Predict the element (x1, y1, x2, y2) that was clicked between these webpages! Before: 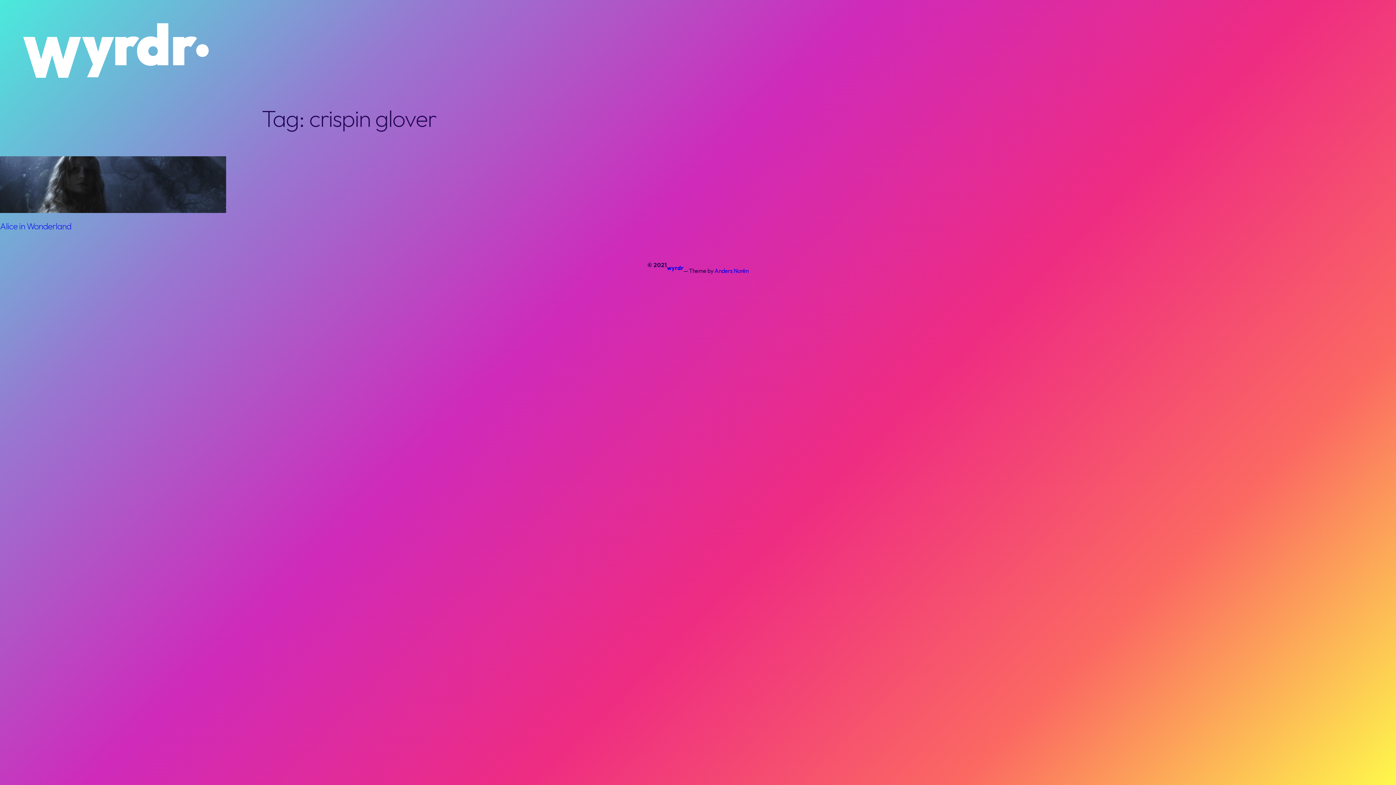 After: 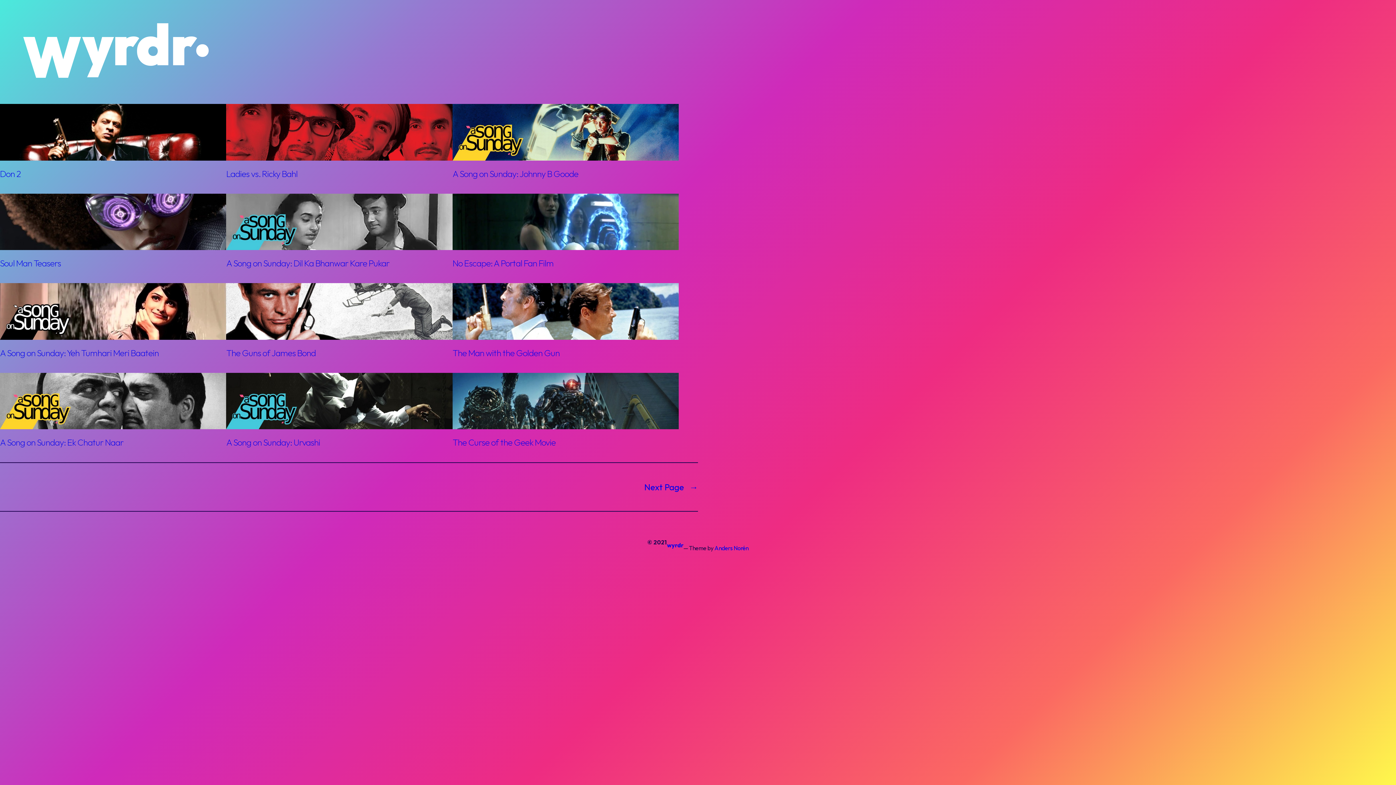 Action: label: wyrdr bbox: (667, 264, 683, 271)